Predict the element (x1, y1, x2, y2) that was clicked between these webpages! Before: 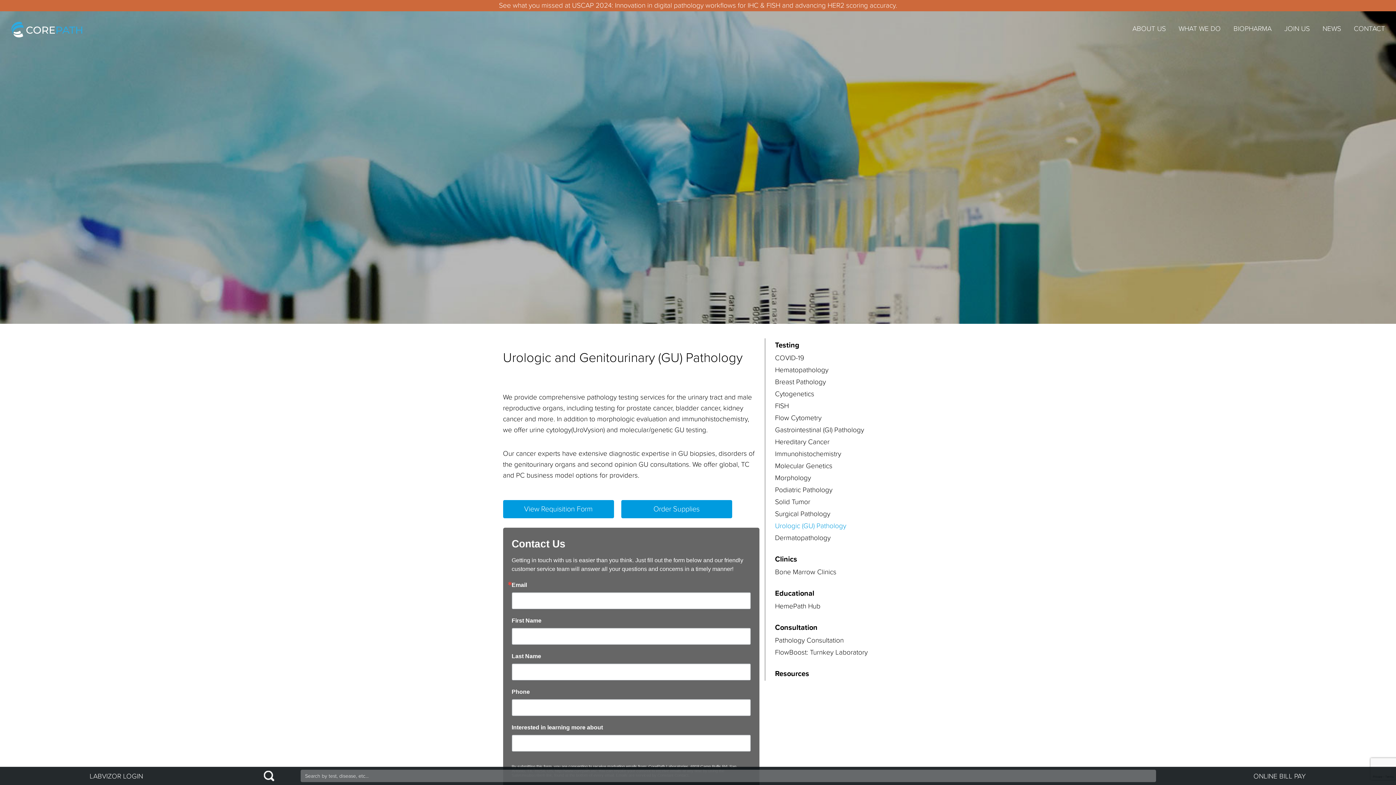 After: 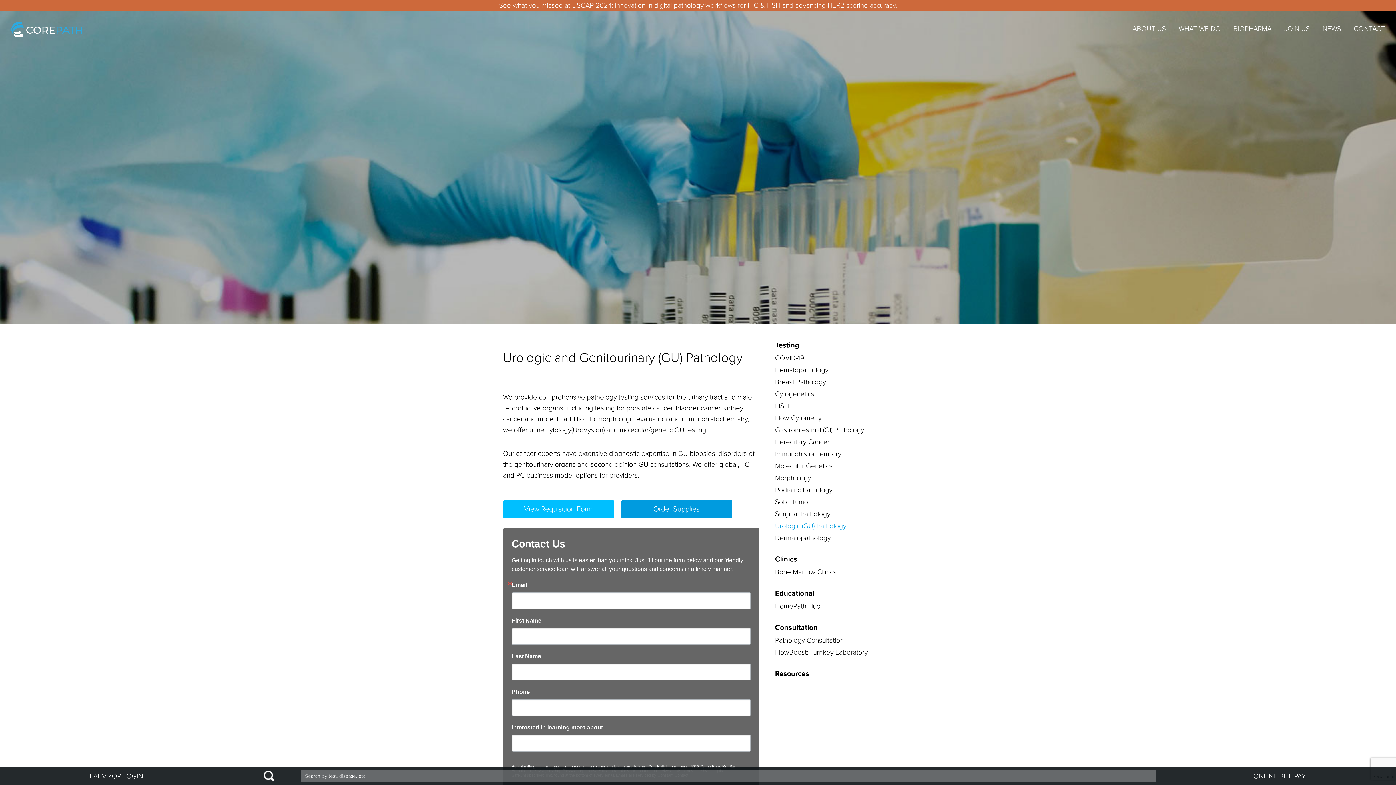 Action: bbox: (503, 500, 614, 518) label: View Requisition Form